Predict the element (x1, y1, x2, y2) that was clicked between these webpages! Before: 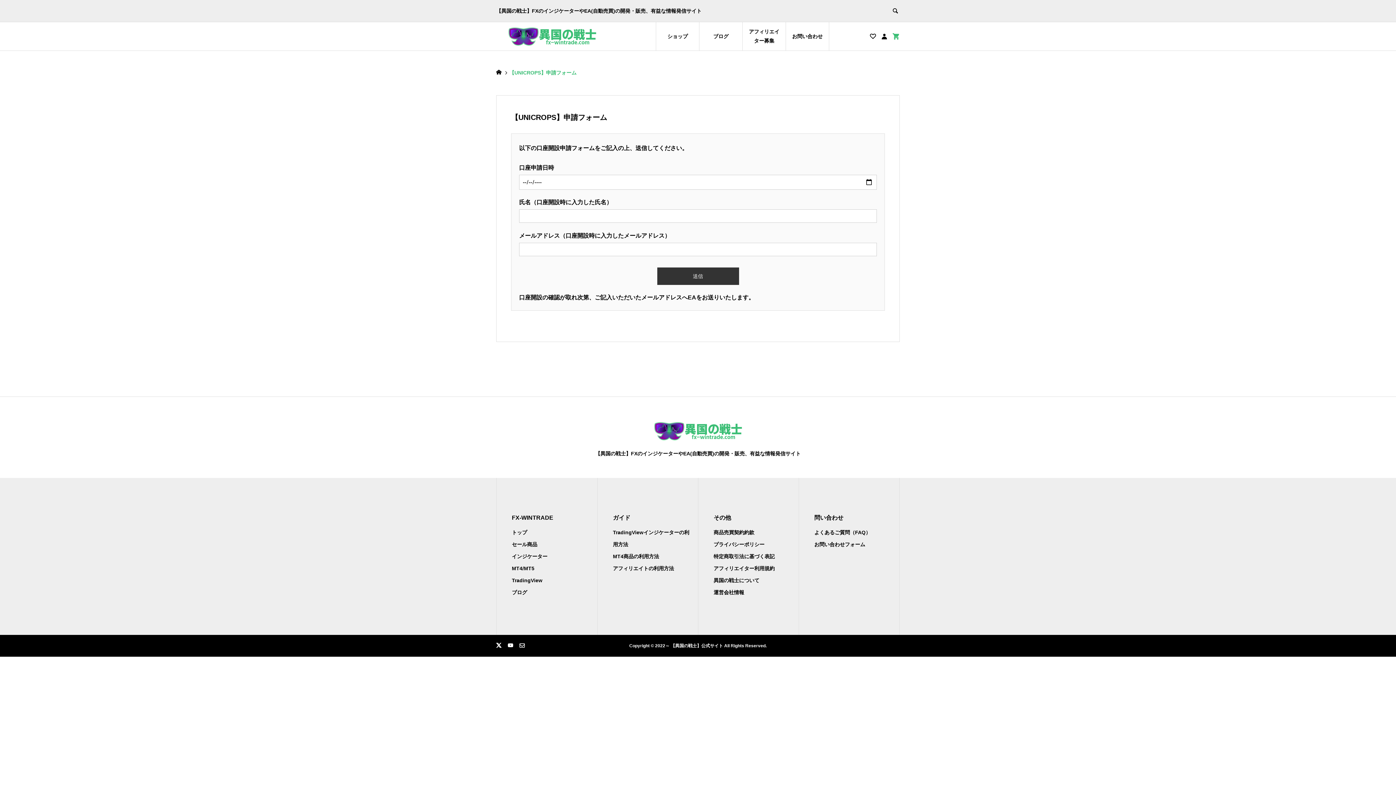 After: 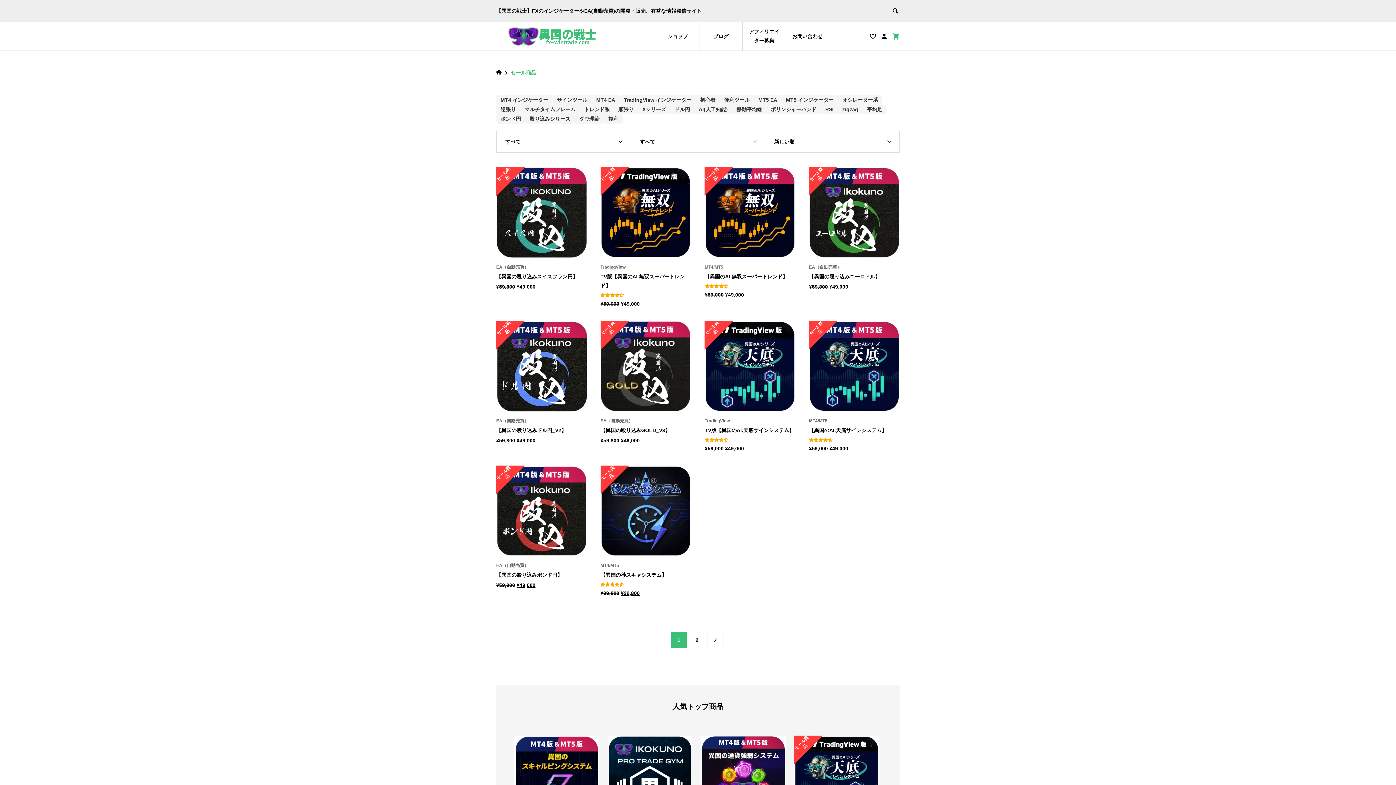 Action: bbox: (512, 541, 537, 547) label: セール商品